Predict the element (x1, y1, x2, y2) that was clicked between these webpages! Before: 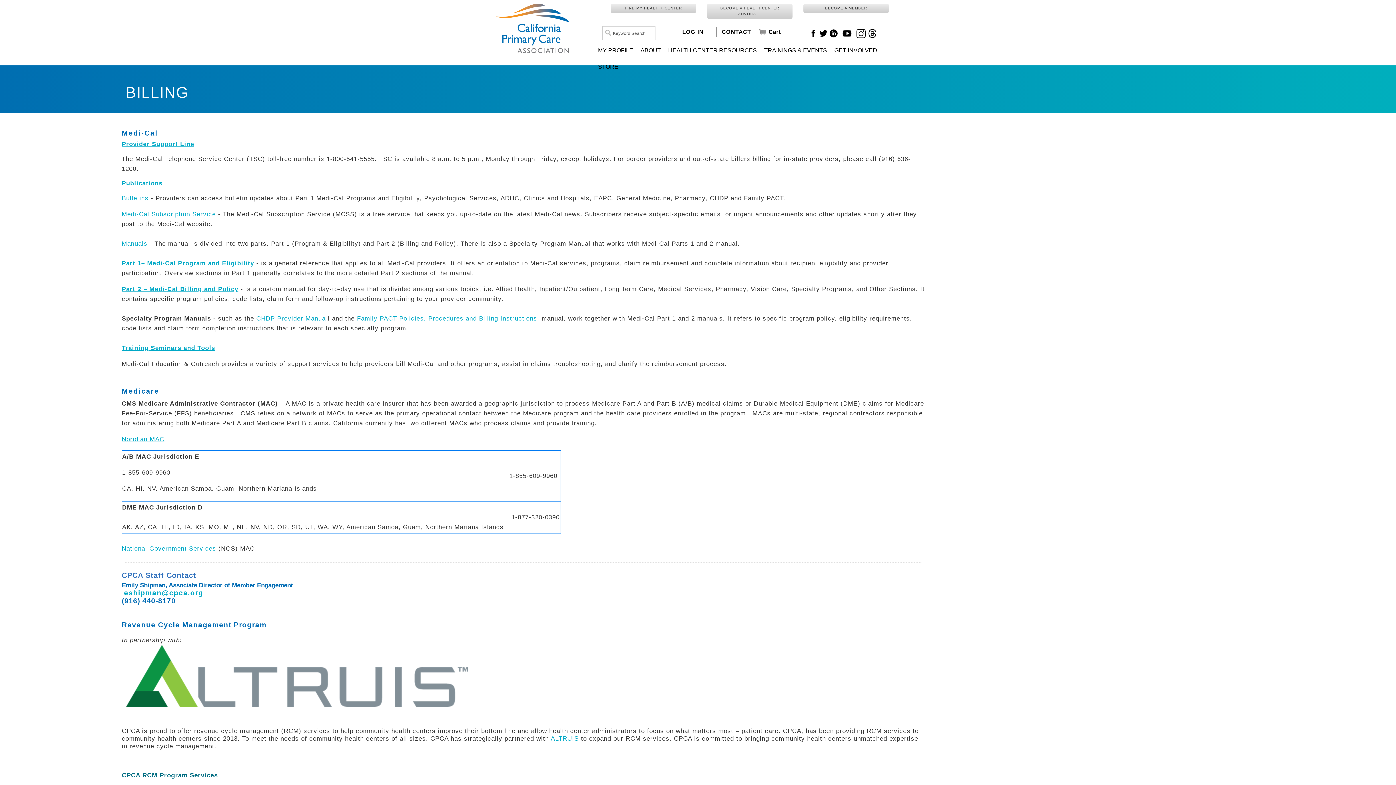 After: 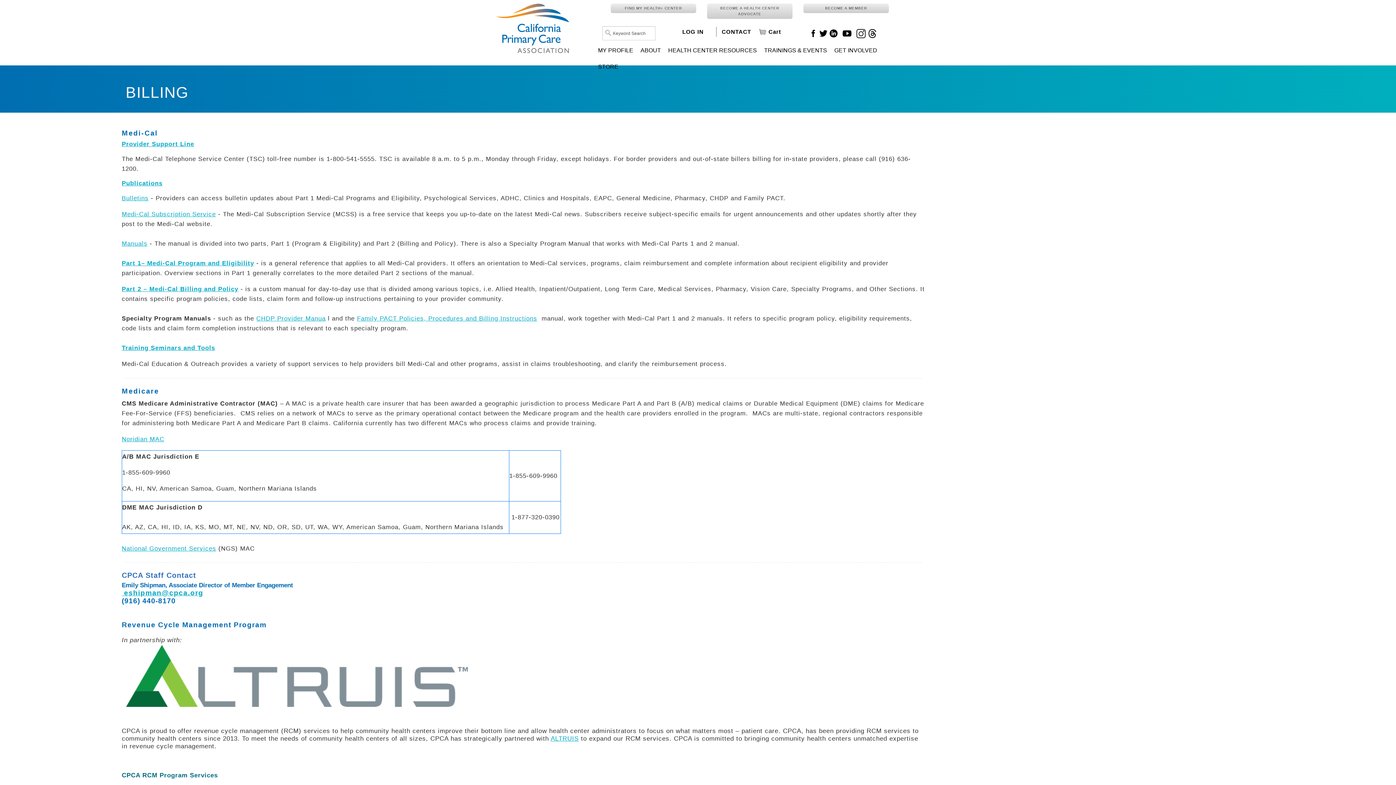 Action: bbox: (809, 29, 817, 36)